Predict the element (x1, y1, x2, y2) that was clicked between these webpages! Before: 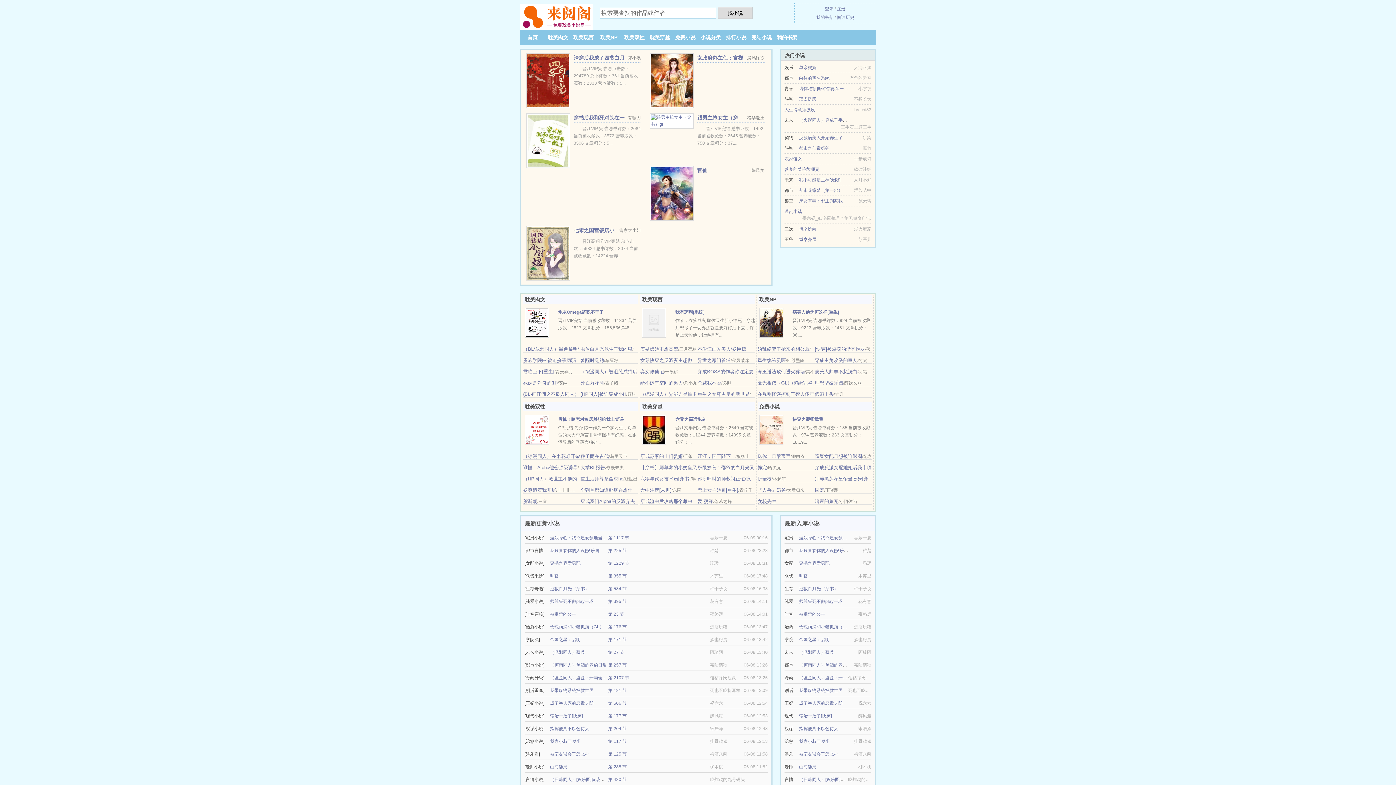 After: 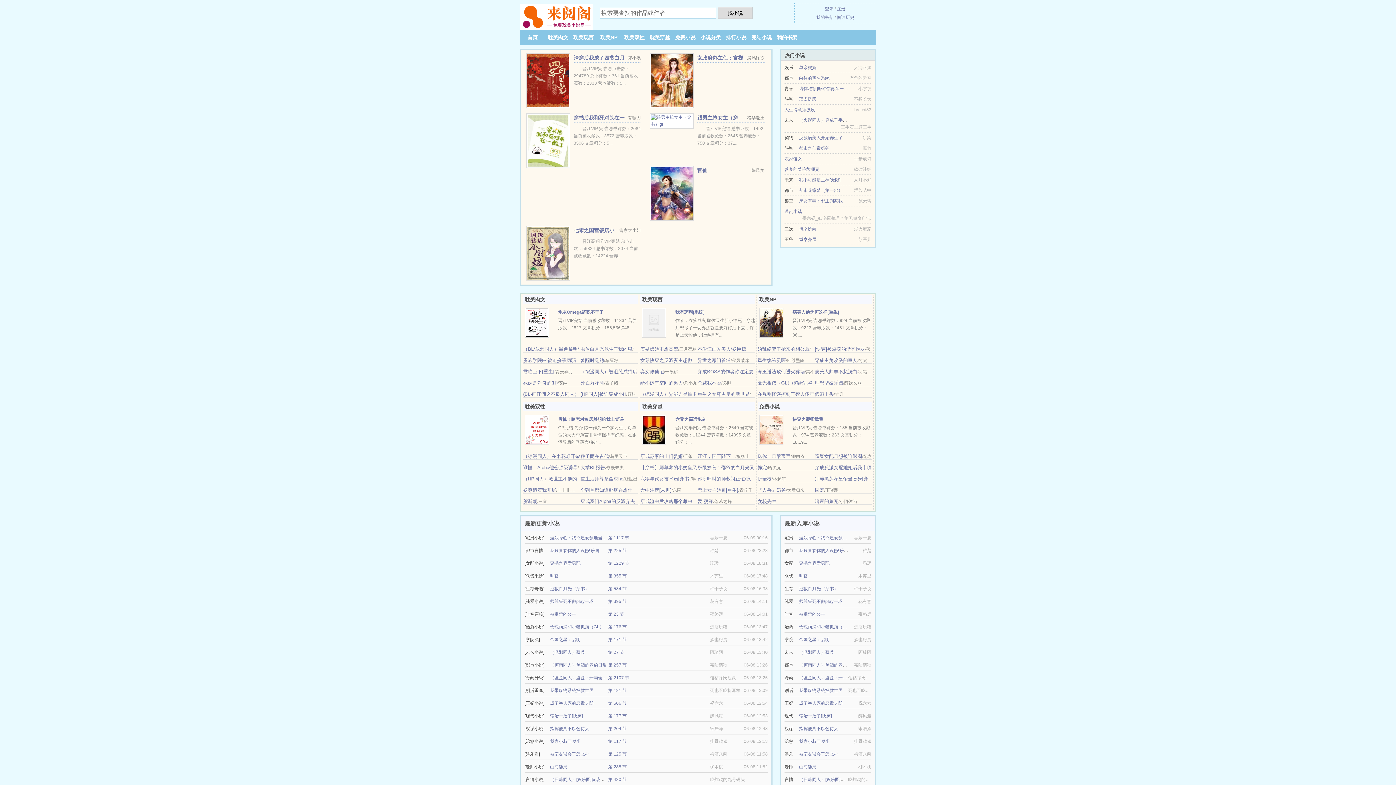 Action: label: 理想型娱乐圈 bbox: (815, 380, 843, 385)